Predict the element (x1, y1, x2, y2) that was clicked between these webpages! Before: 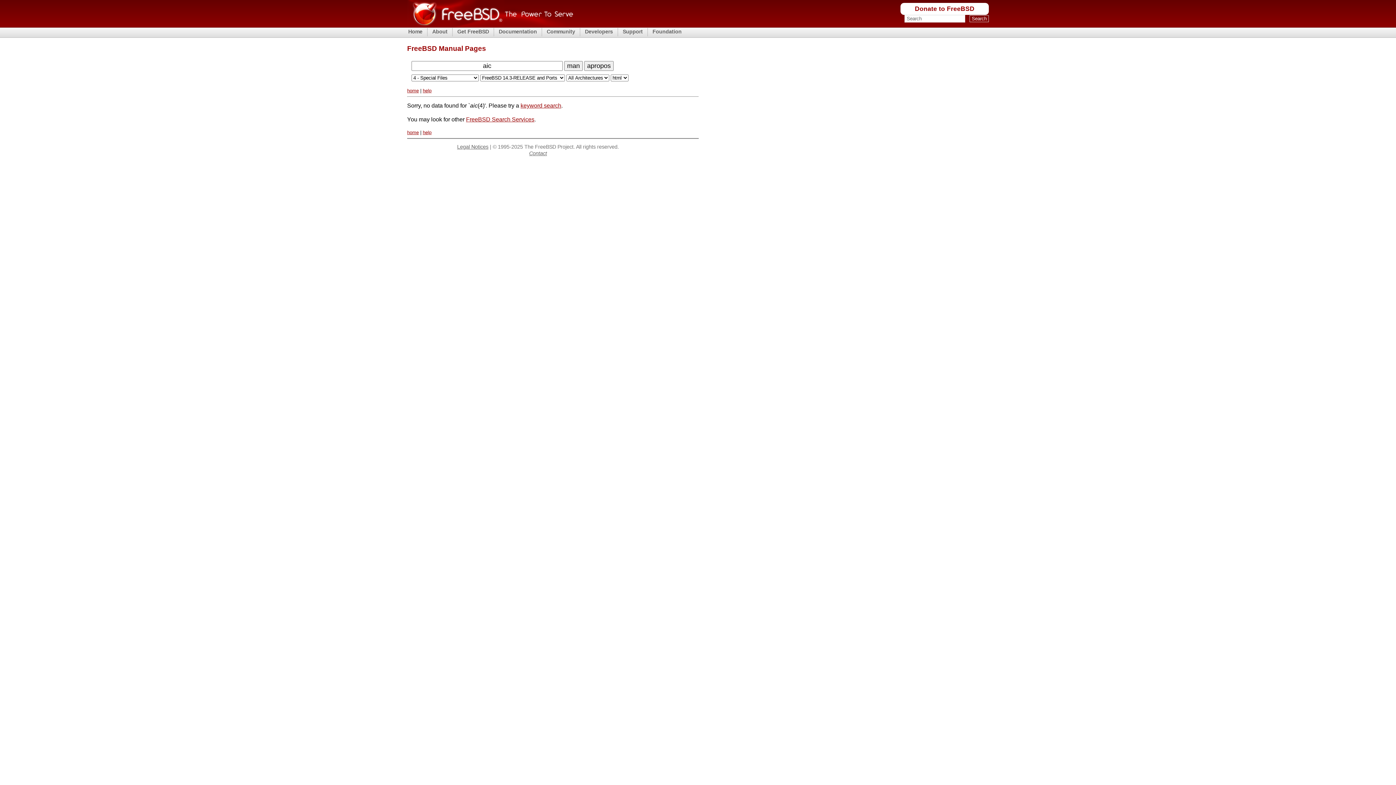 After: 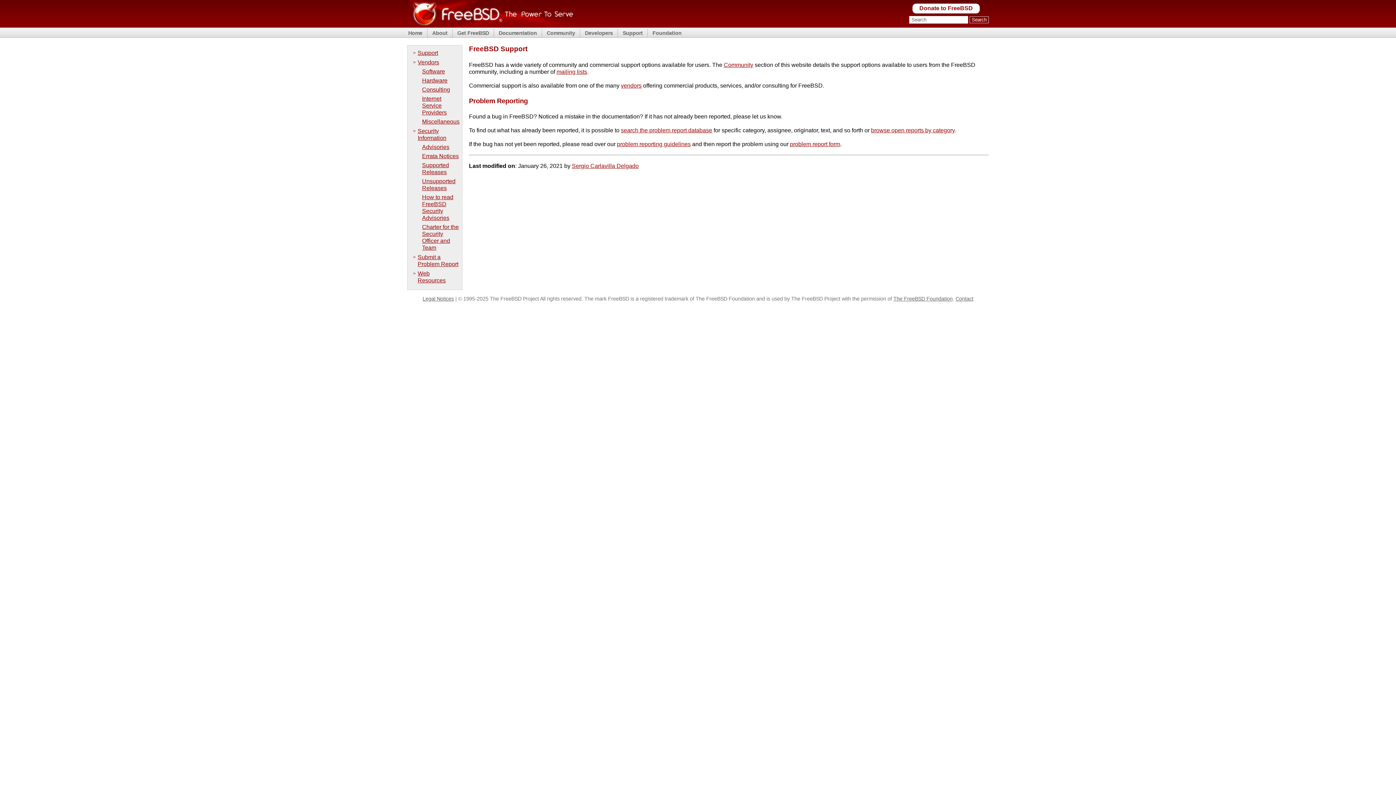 Action: bbox: (621, 28, 644, 35) label: Support